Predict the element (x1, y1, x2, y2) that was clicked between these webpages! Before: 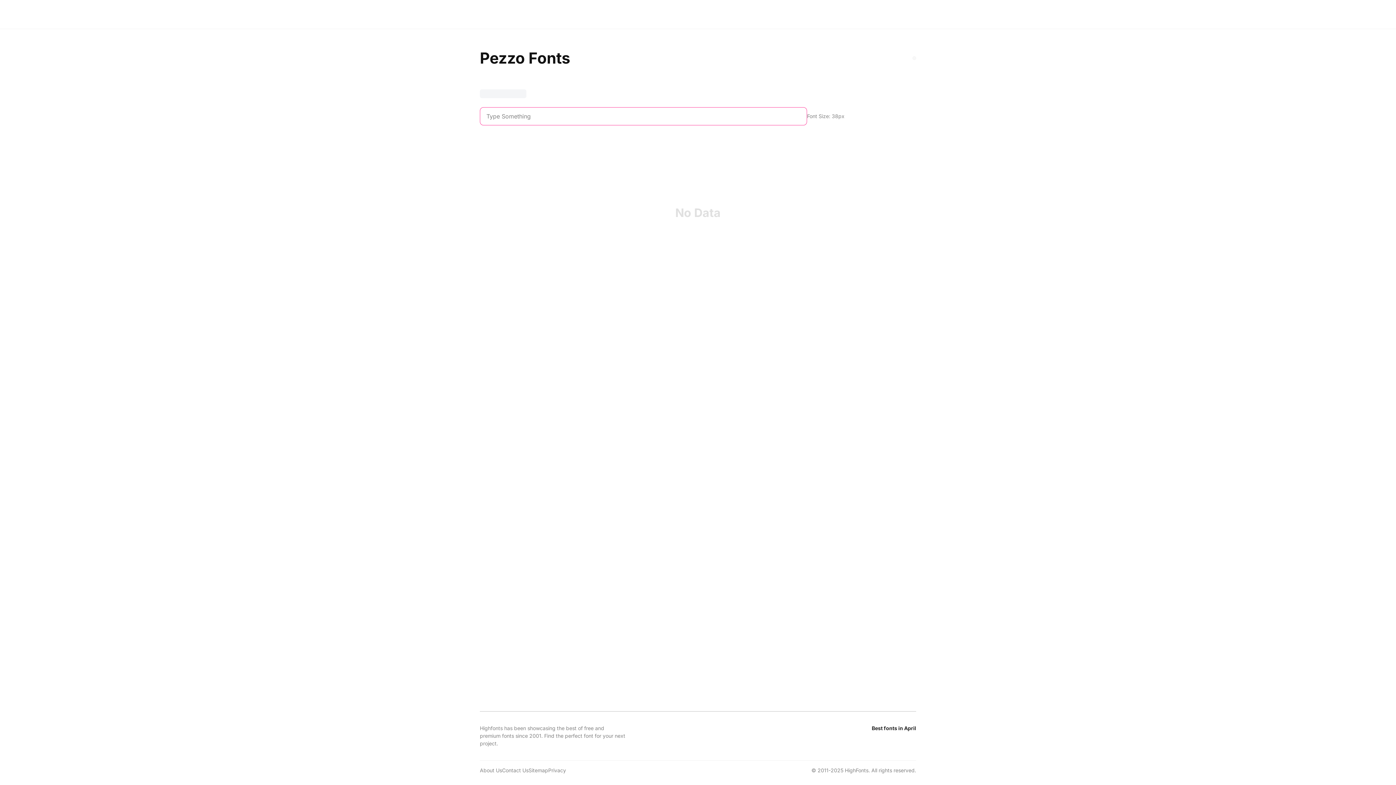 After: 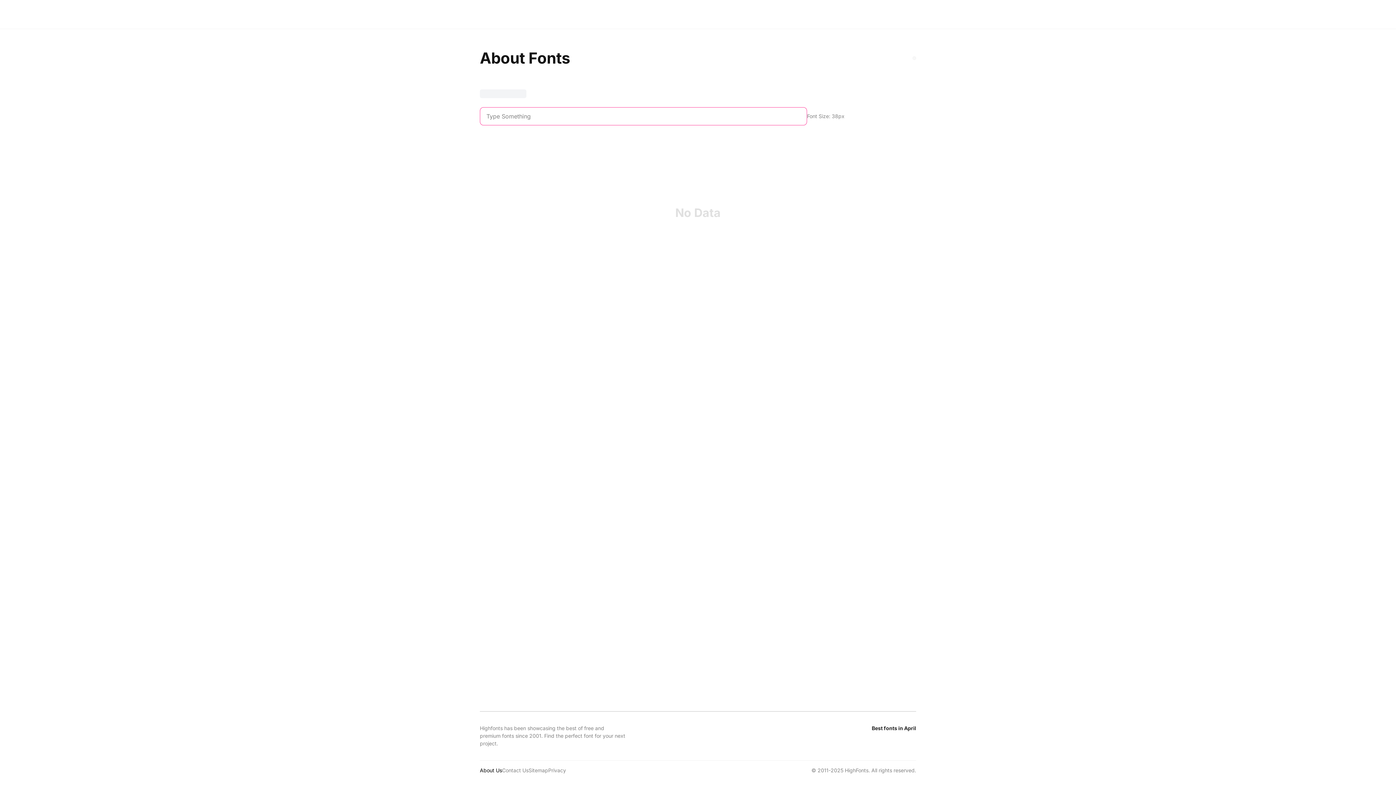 Action: bbox: (480, 767, 502, 773) label: About Us